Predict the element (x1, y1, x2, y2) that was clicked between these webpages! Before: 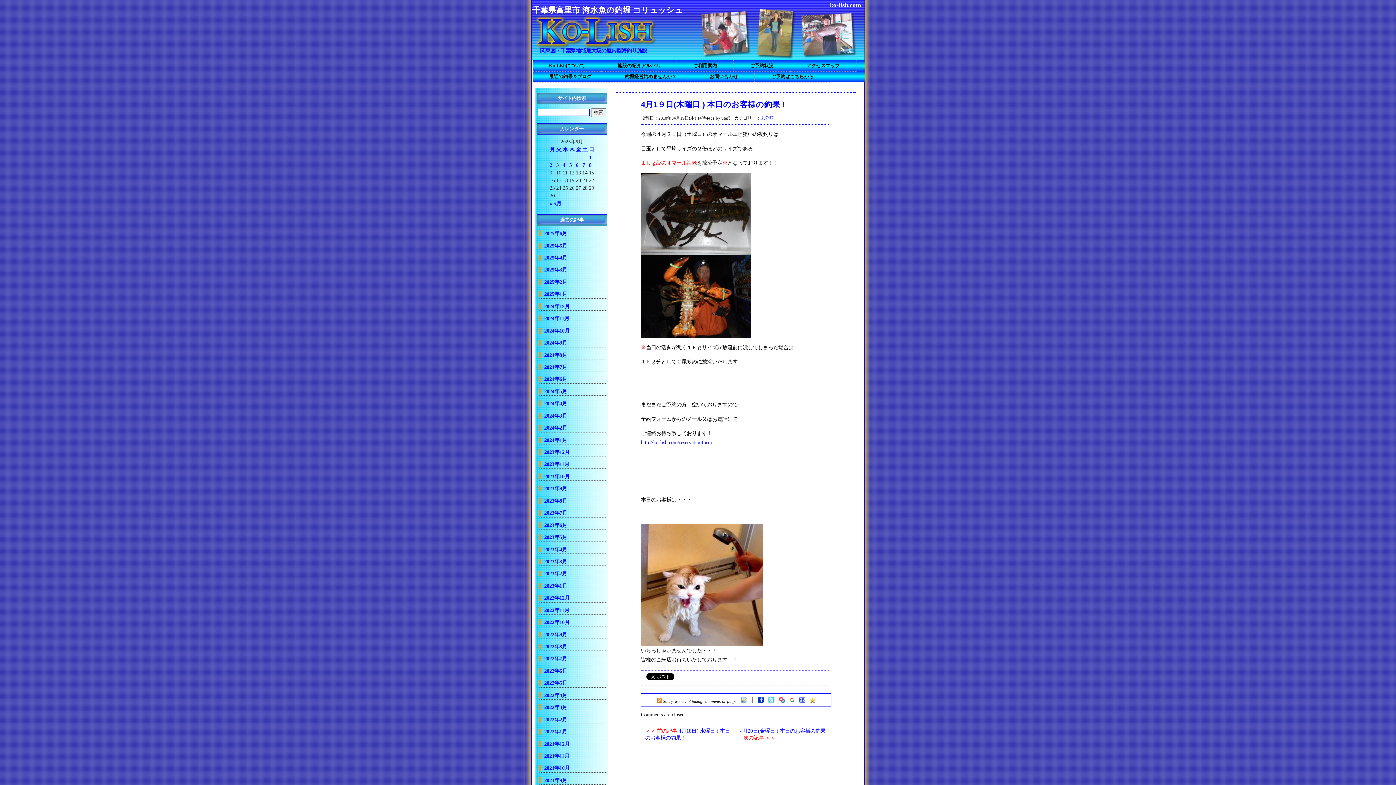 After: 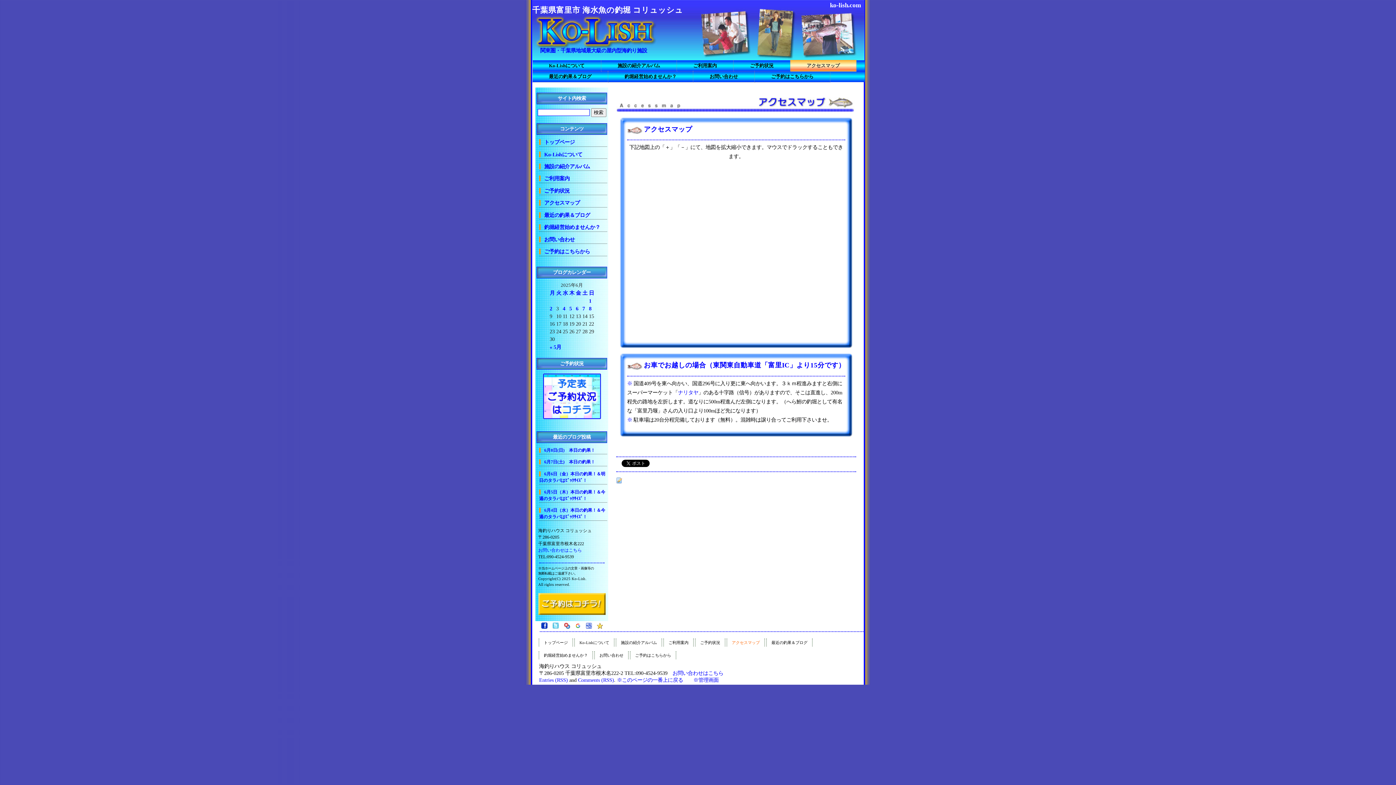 Action: bbox: (790, 60, 856, 71) label: アクセスマップ